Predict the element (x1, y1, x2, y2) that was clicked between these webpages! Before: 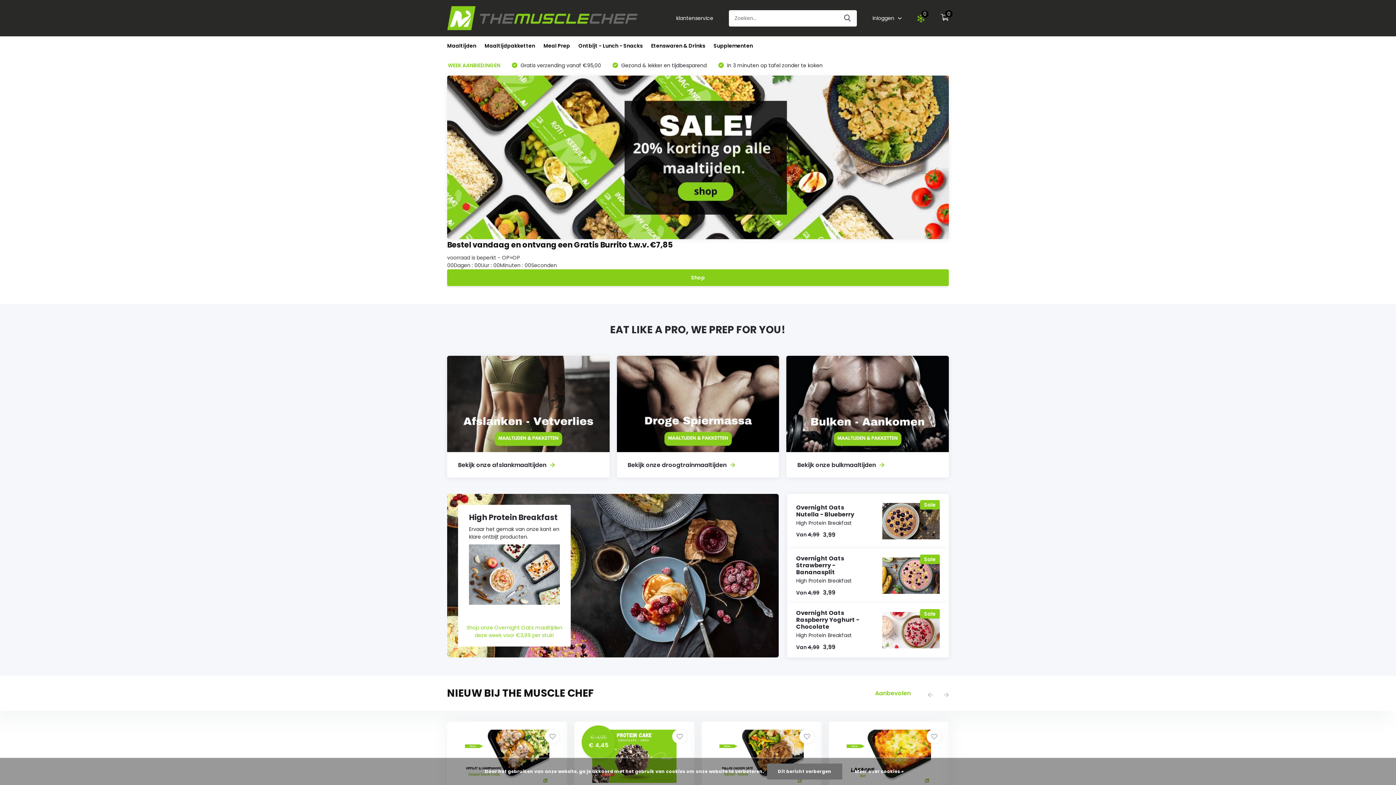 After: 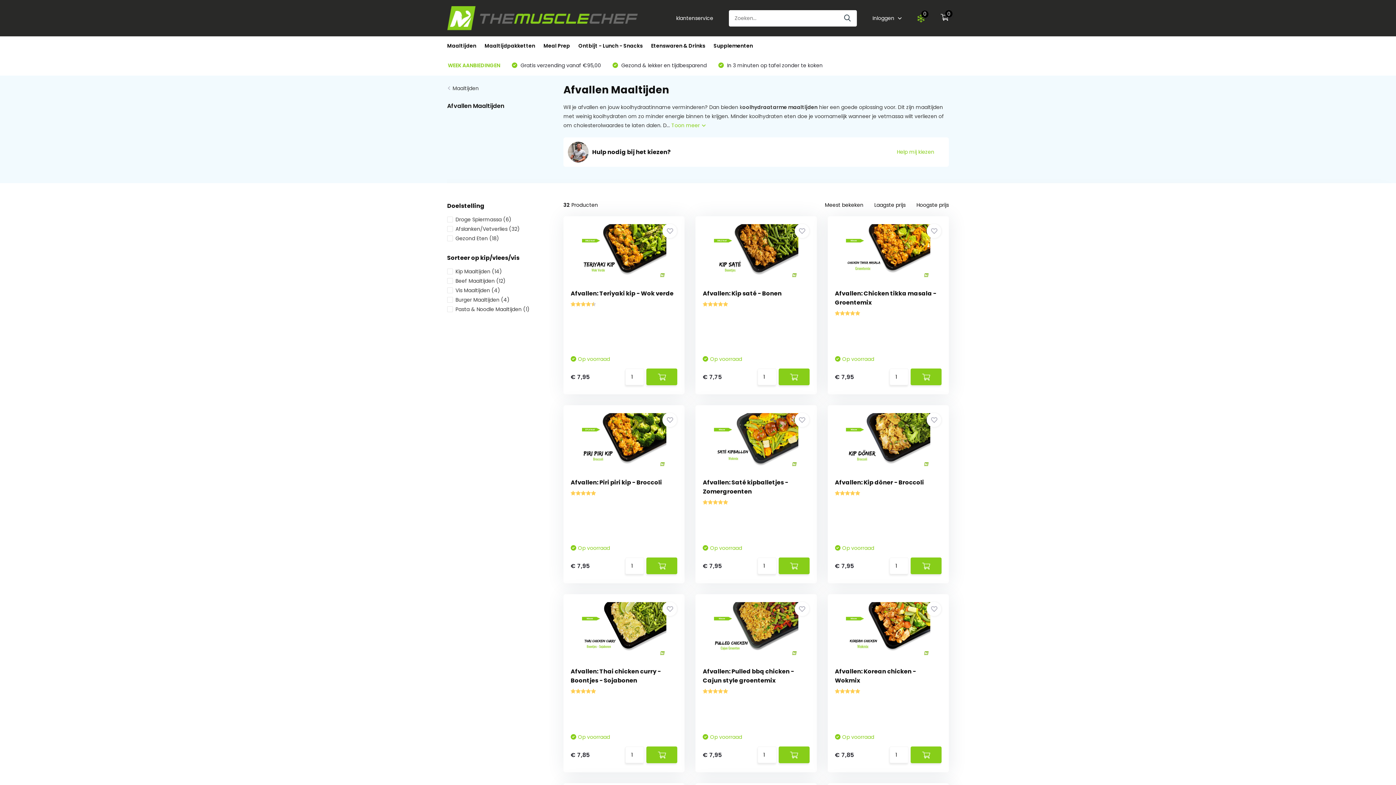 Action: label: Bekijk onze afslankmaaltijden bbox: (447, 356, 609, 477)